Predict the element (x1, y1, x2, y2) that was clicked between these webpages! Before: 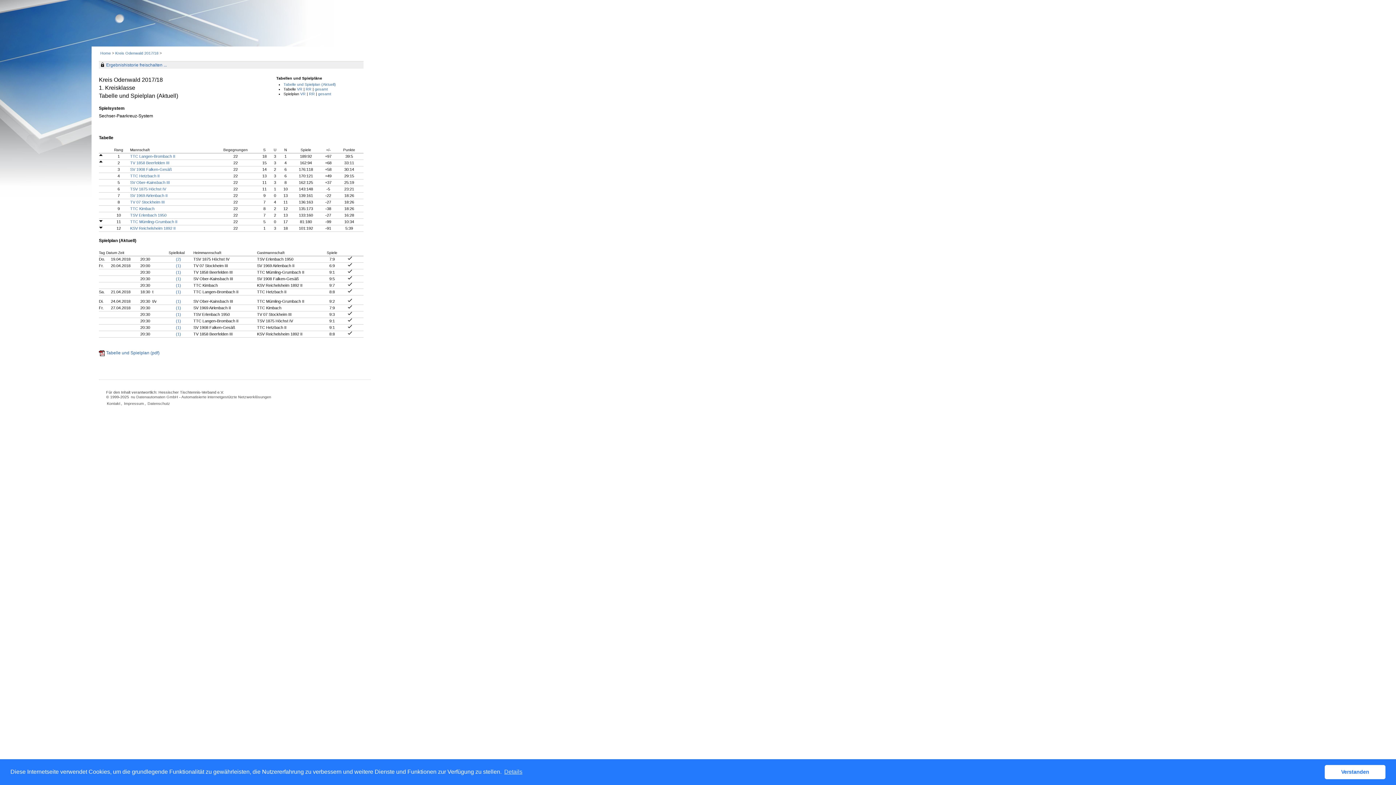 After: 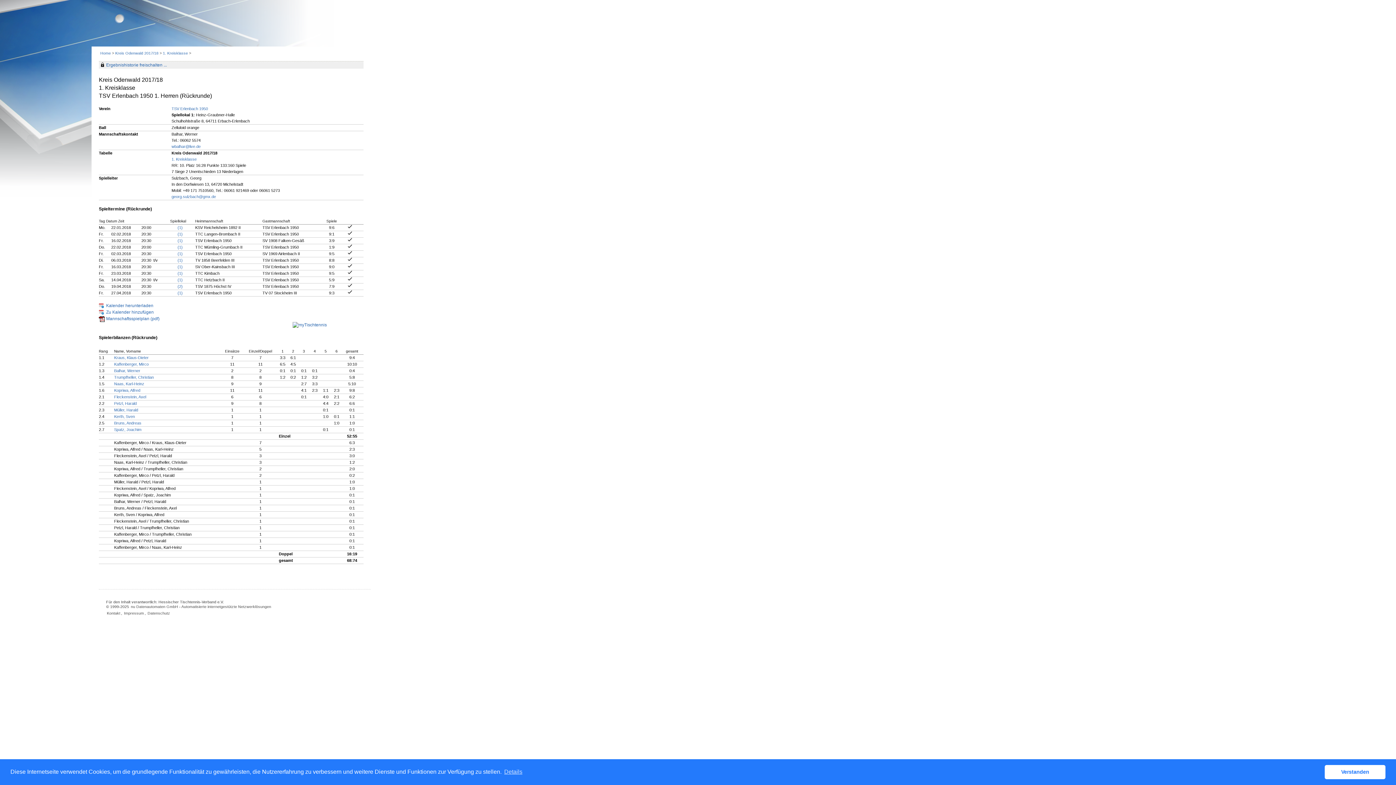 Action: label: TSV Erlenbach 1950 bbox: (130, 213, 166, 217)